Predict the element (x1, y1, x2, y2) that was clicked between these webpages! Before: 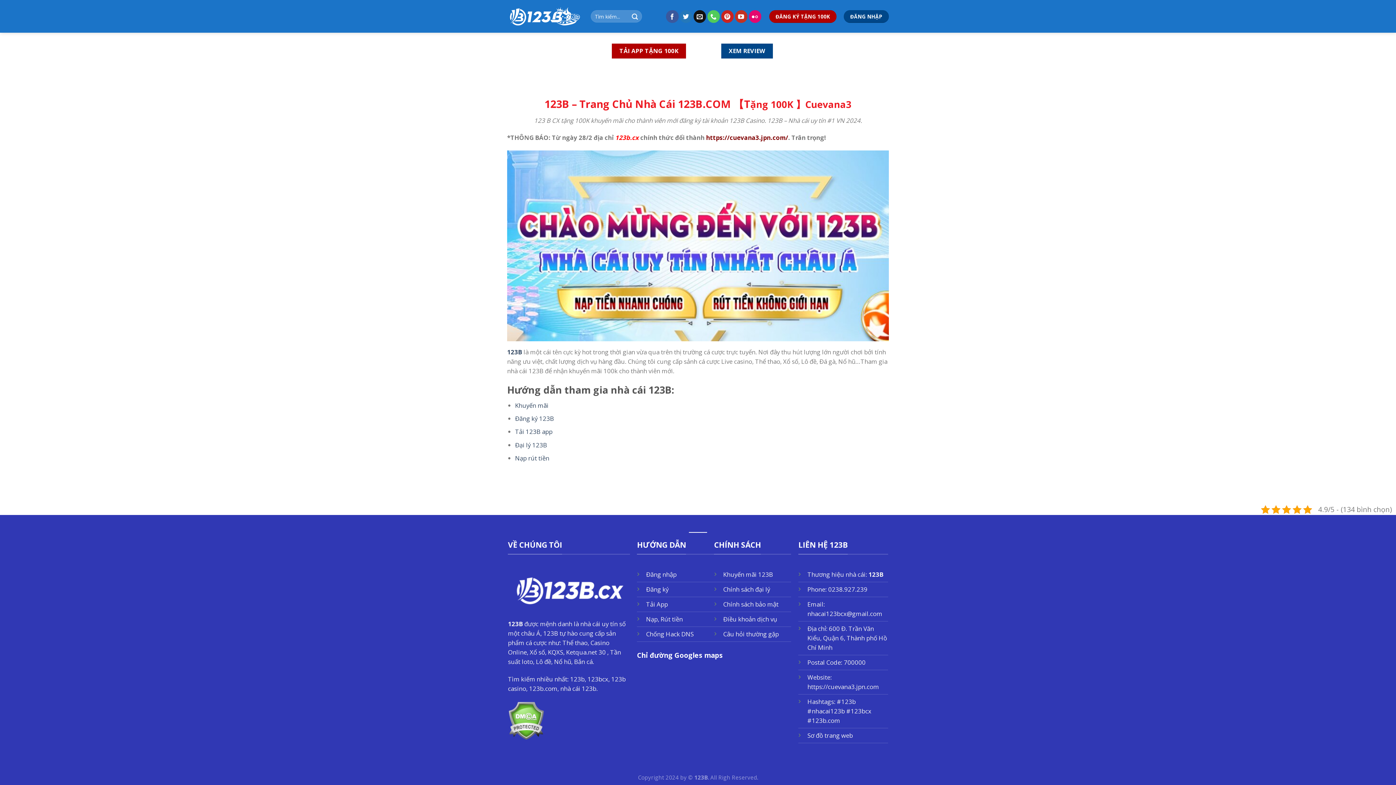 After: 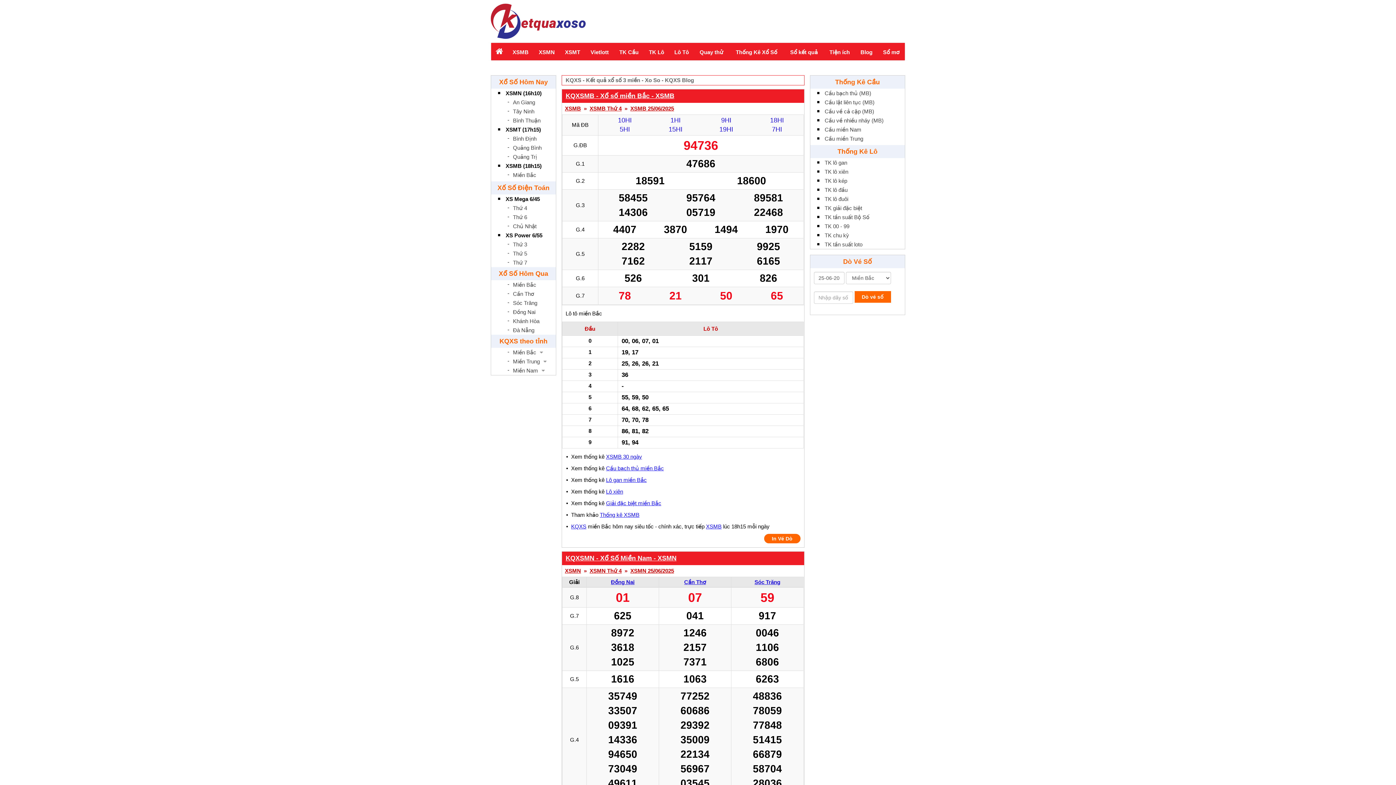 Action: bbox: (548, 648, 563, 656) label: KQXS